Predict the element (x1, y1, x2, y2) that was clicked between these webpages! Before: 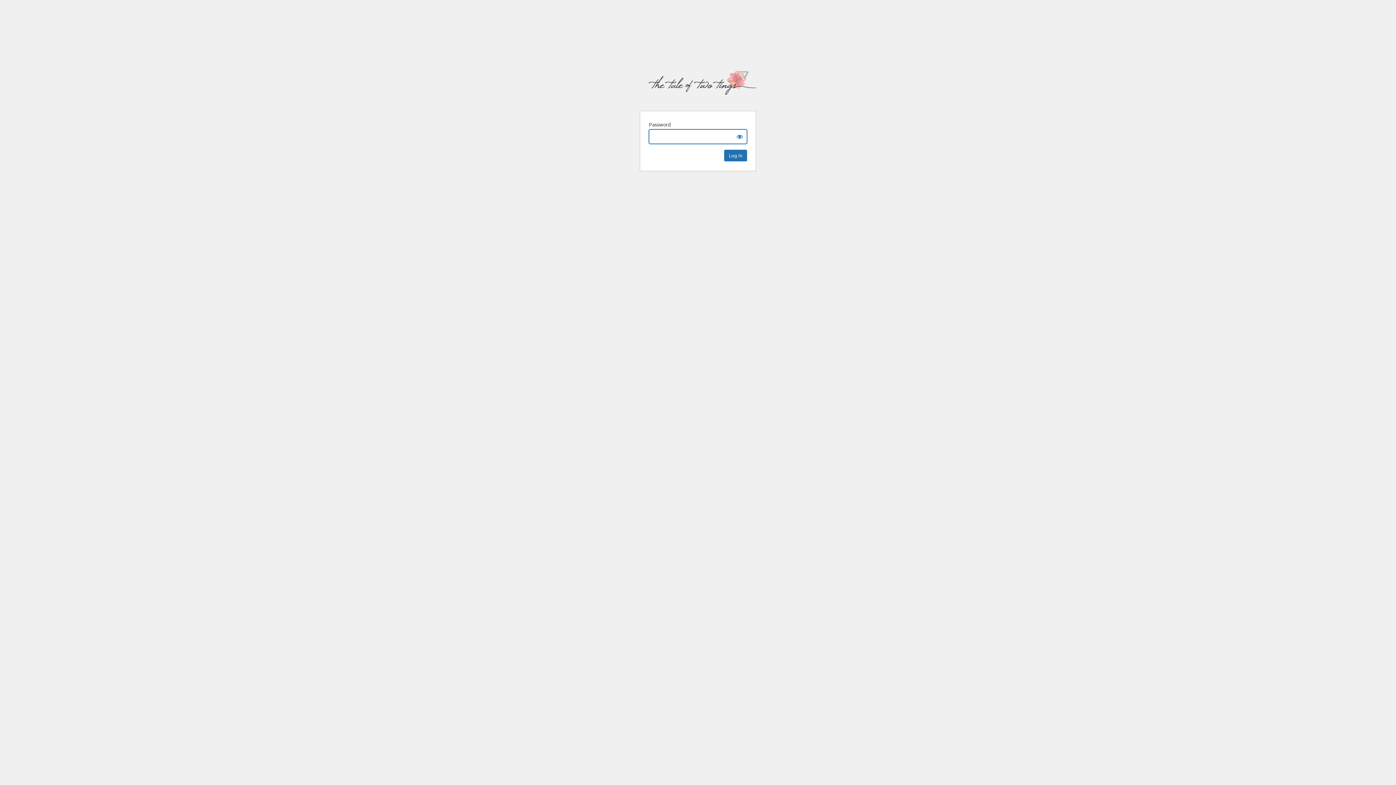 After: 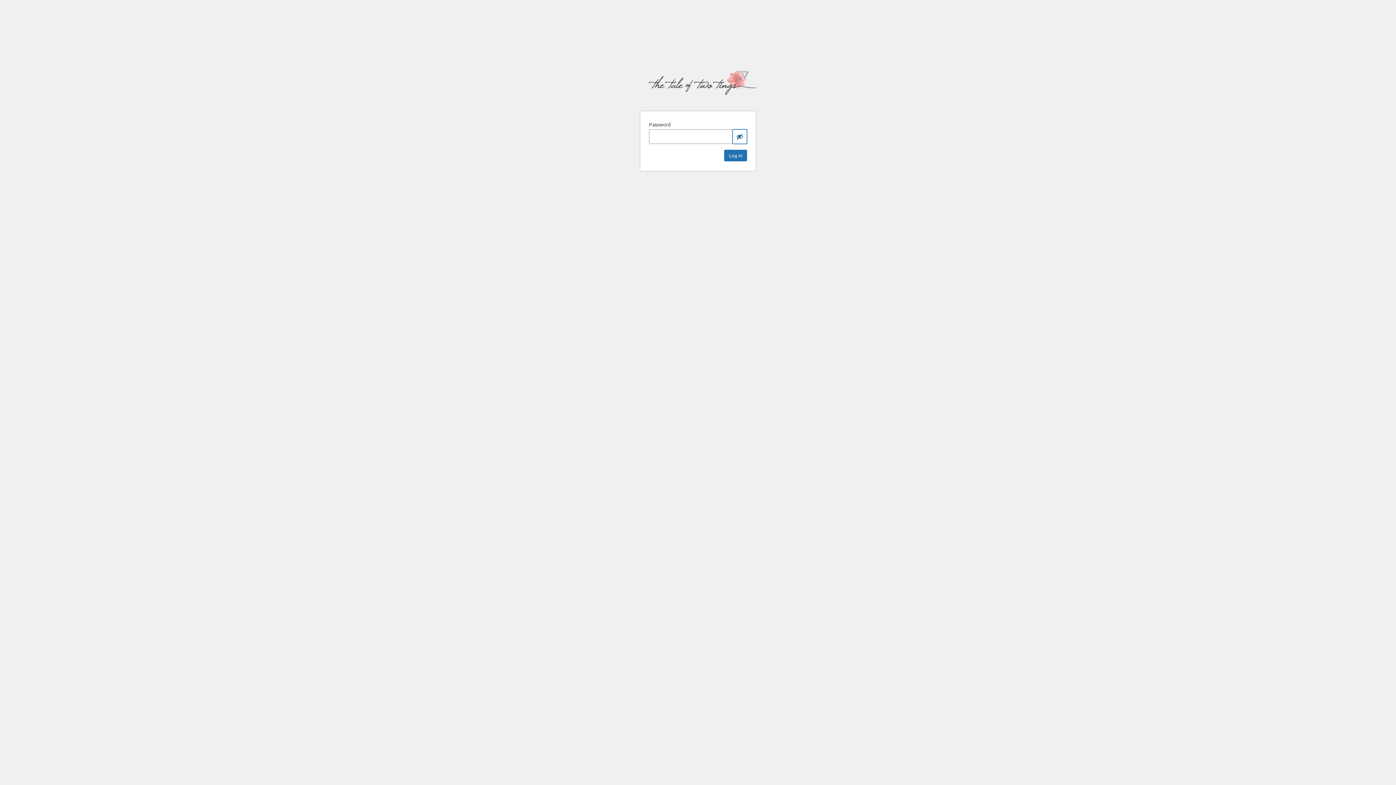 Action: label: Show password bbox: (732, 129, 747, 144)